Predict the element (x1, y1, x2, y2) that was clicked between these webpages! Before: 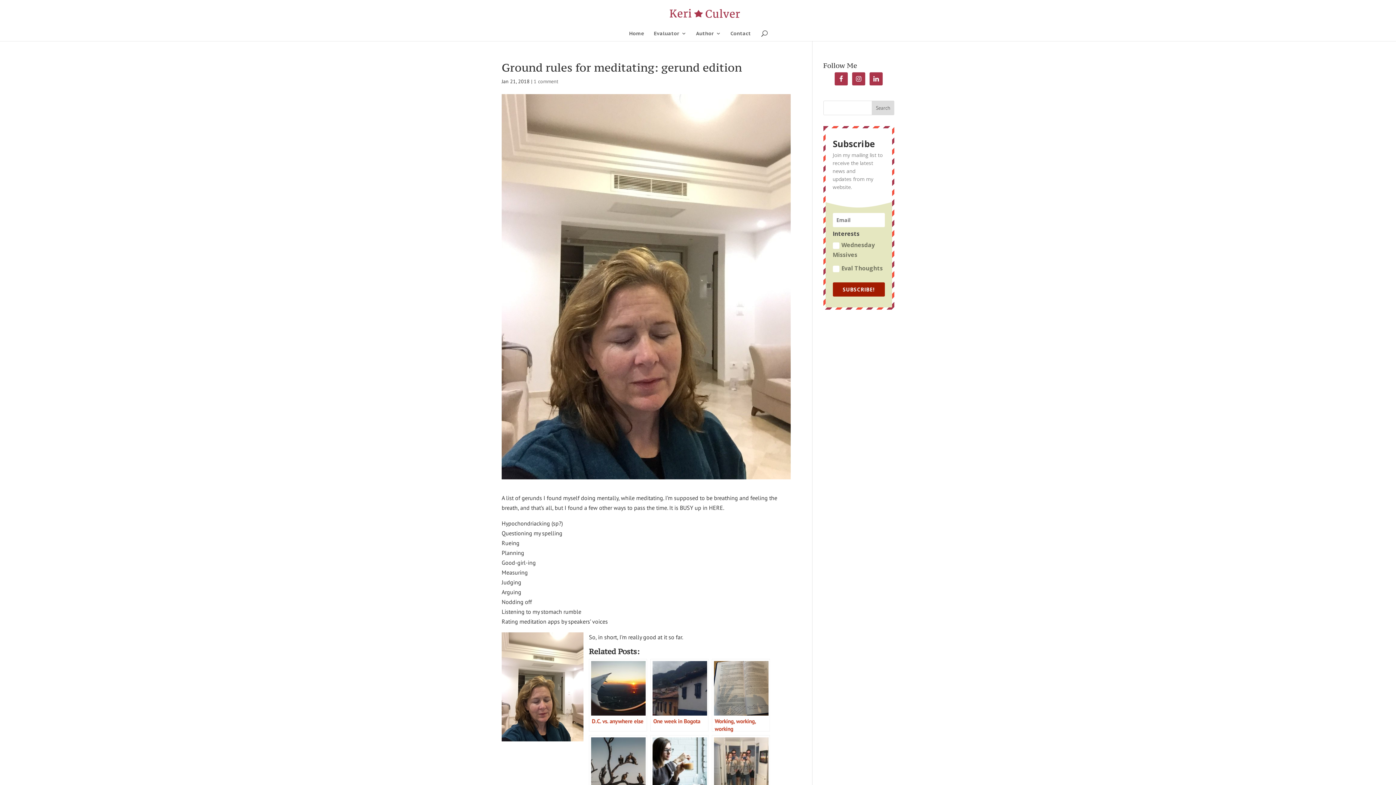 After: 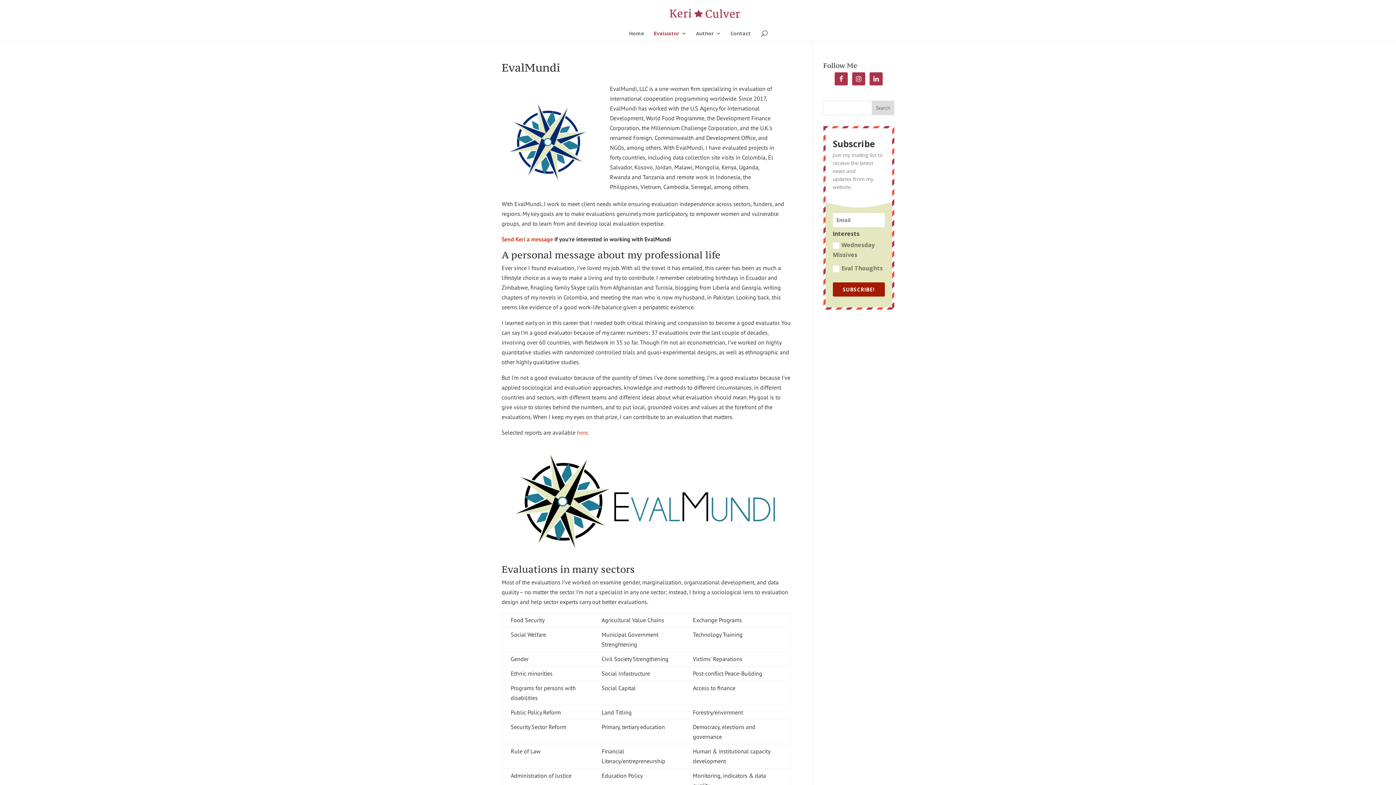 Action: label: Evaluator bbox: (654, 30, 686, 41)